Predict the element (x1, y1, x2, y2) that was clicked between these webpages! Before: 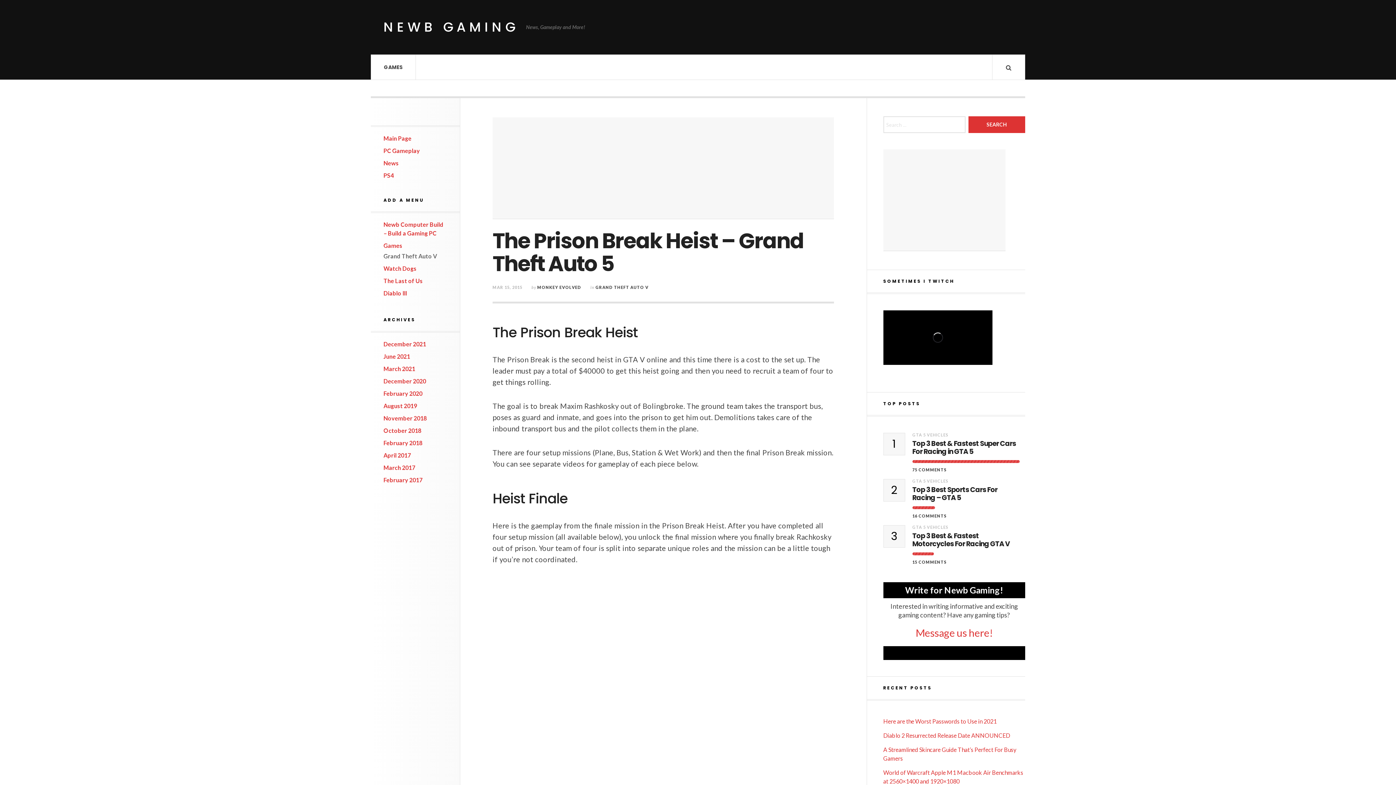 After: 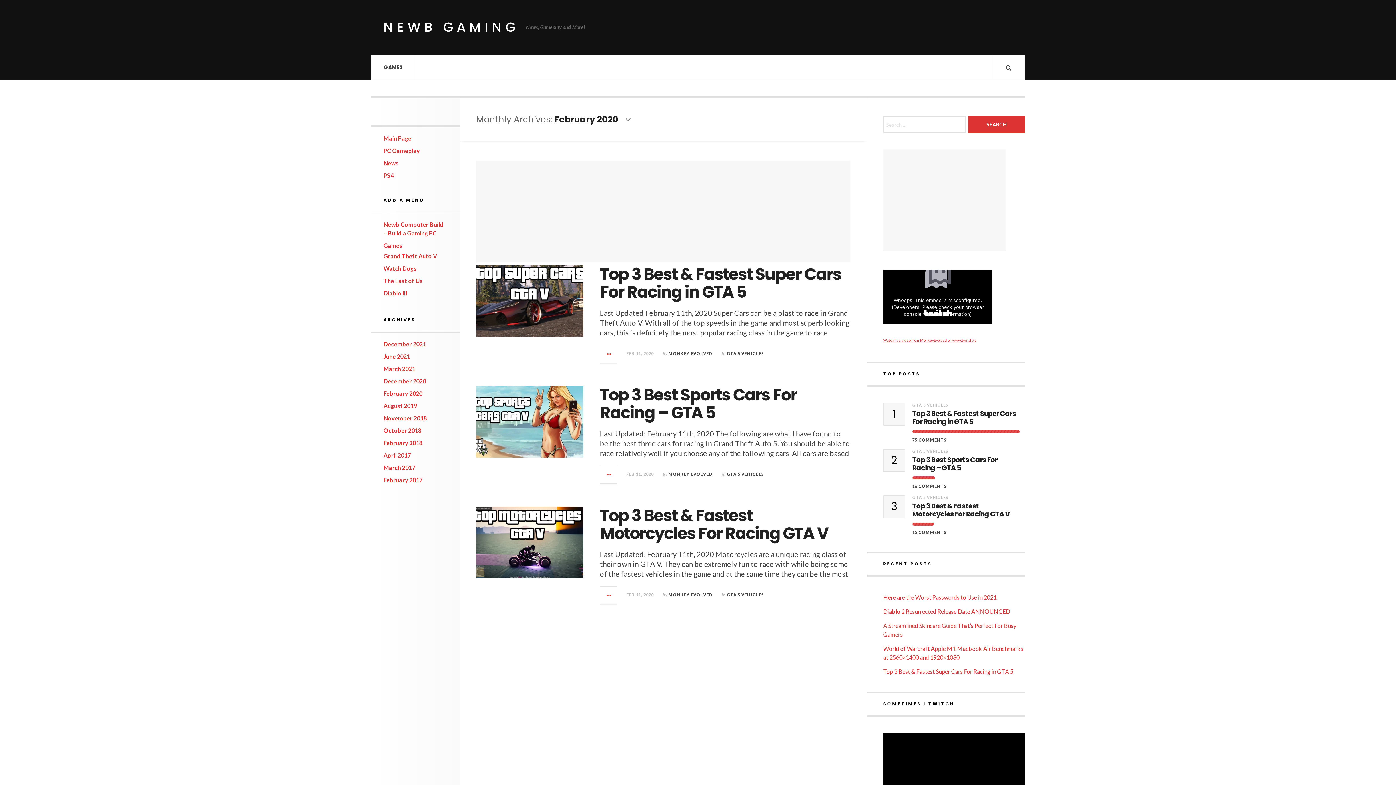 Action: bbox: (383, 390, 422, 397) label: February 2020